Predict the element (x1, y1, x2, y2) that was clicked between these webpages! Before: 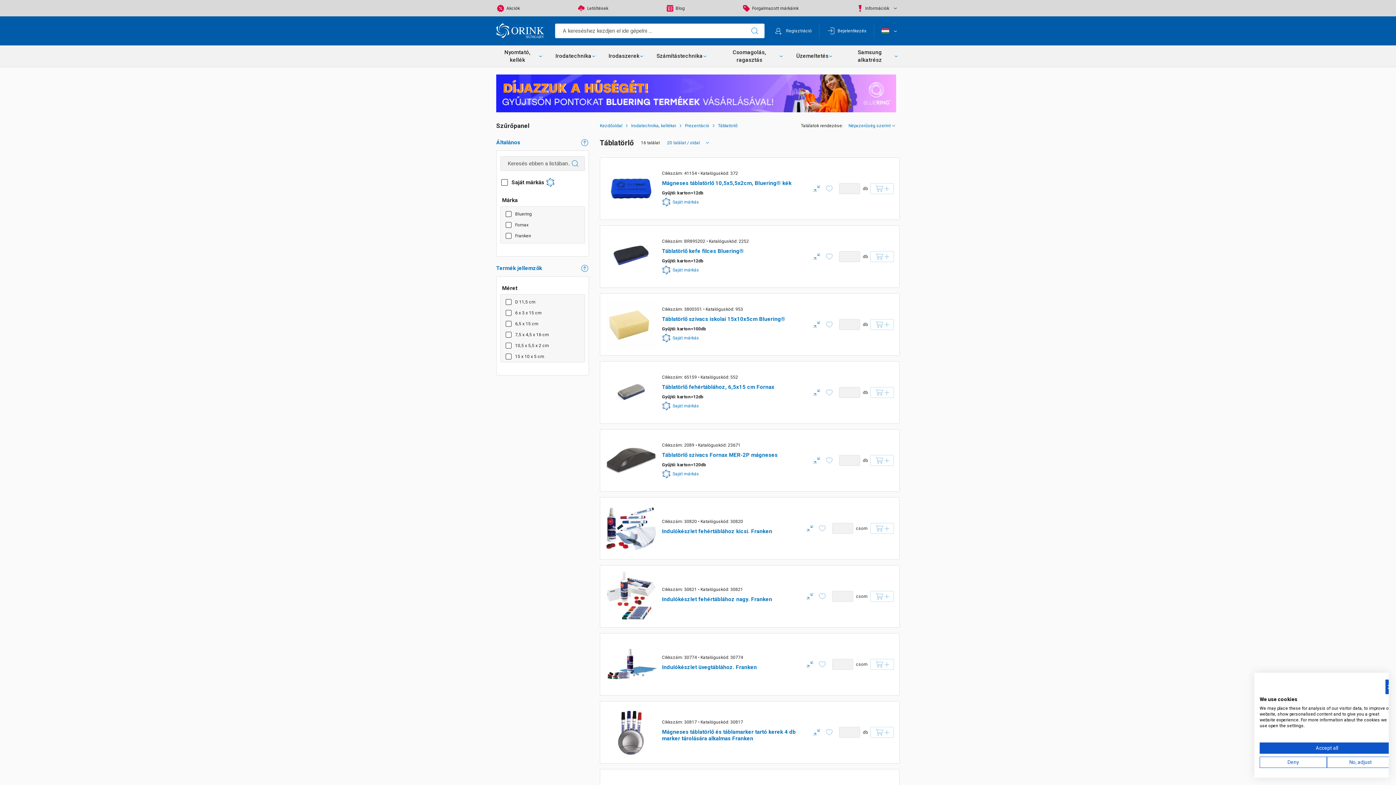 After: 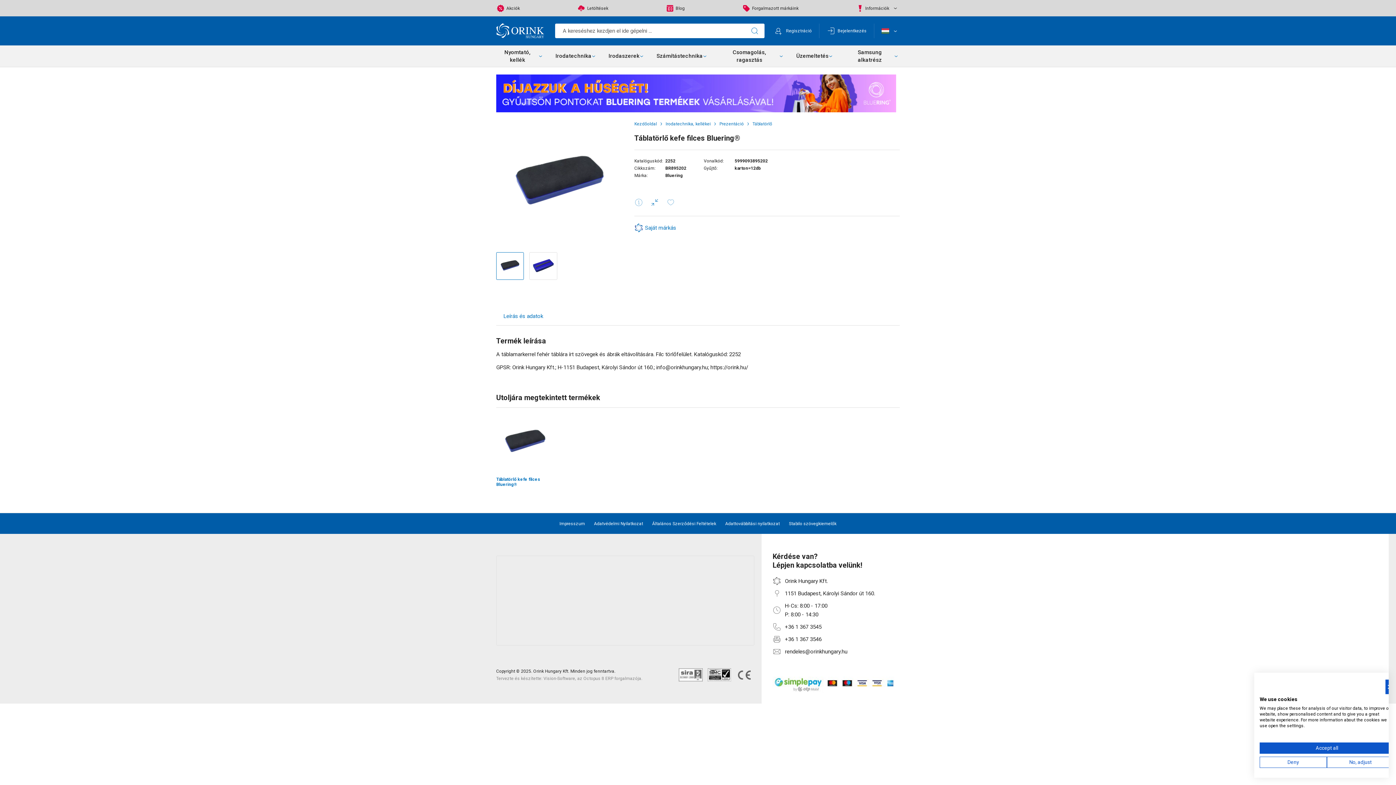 Action: bbox: (605, 231, 656, 282)